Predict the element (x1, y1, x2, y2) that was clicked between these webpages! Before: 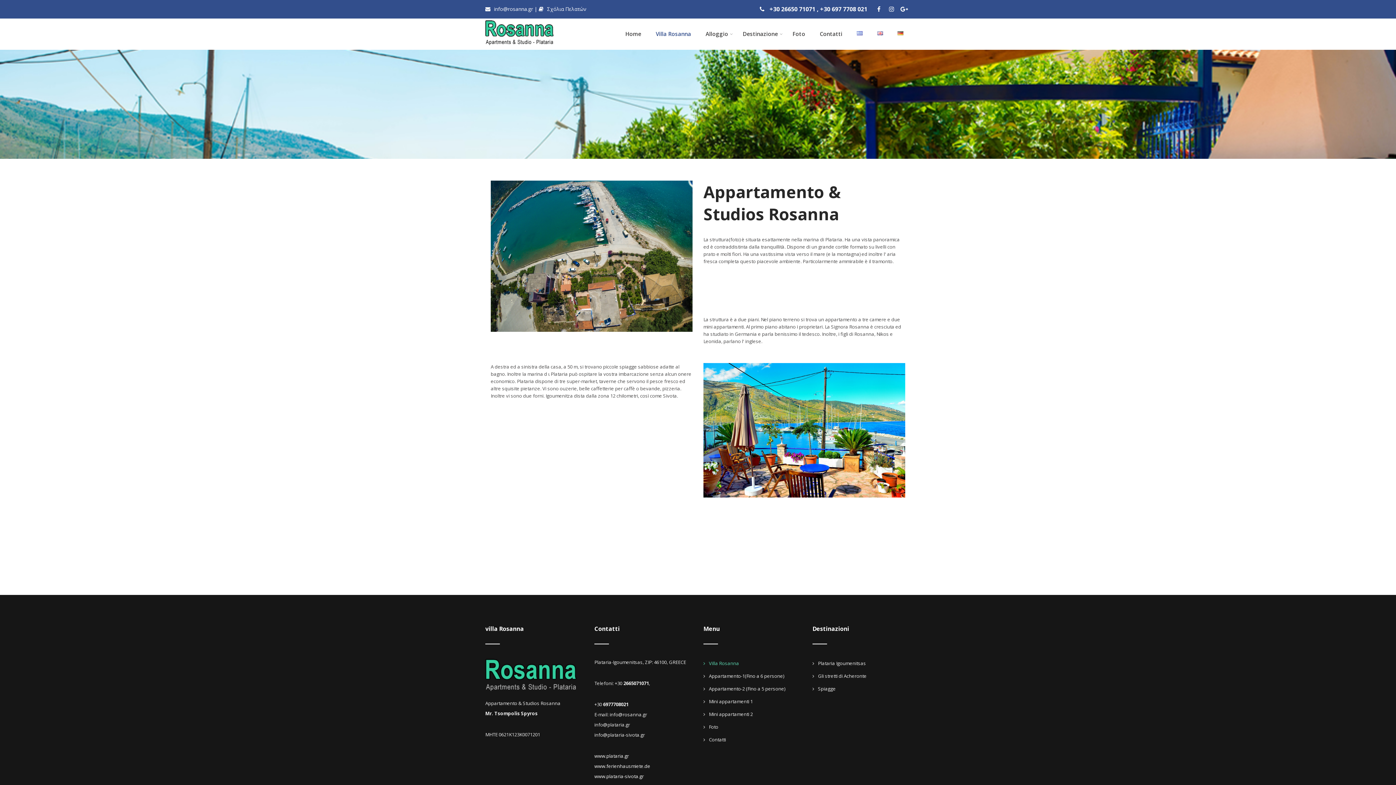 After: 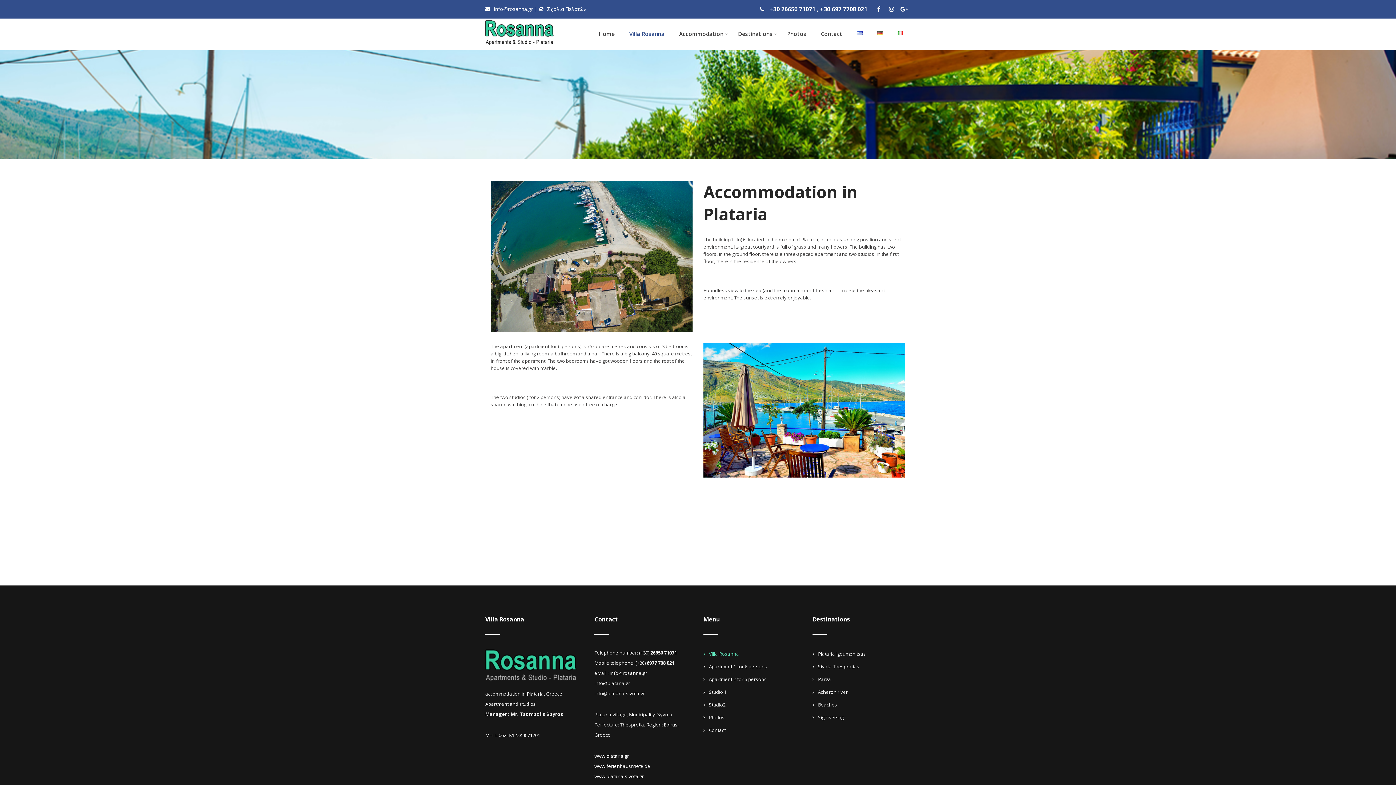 Action: bbox: (870, 18, 890, 49)